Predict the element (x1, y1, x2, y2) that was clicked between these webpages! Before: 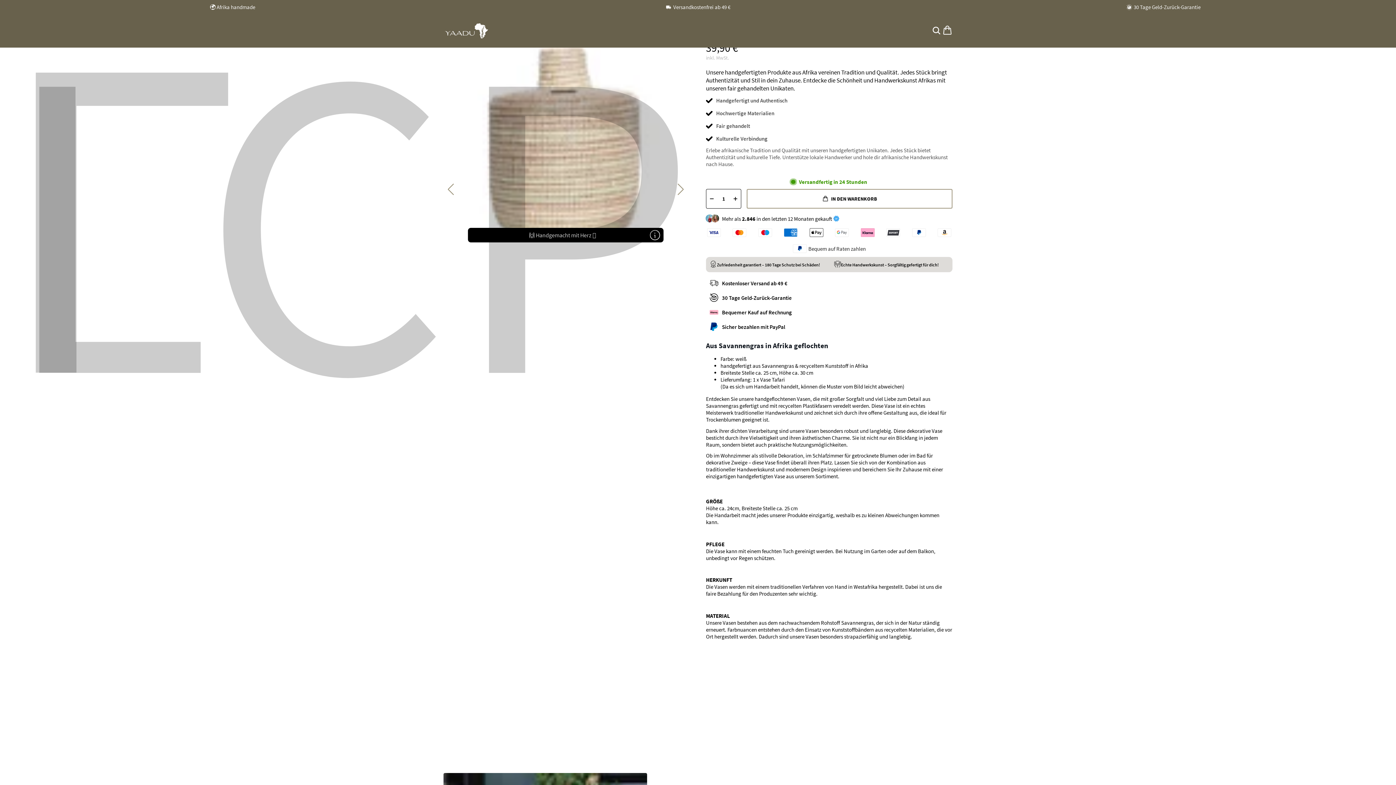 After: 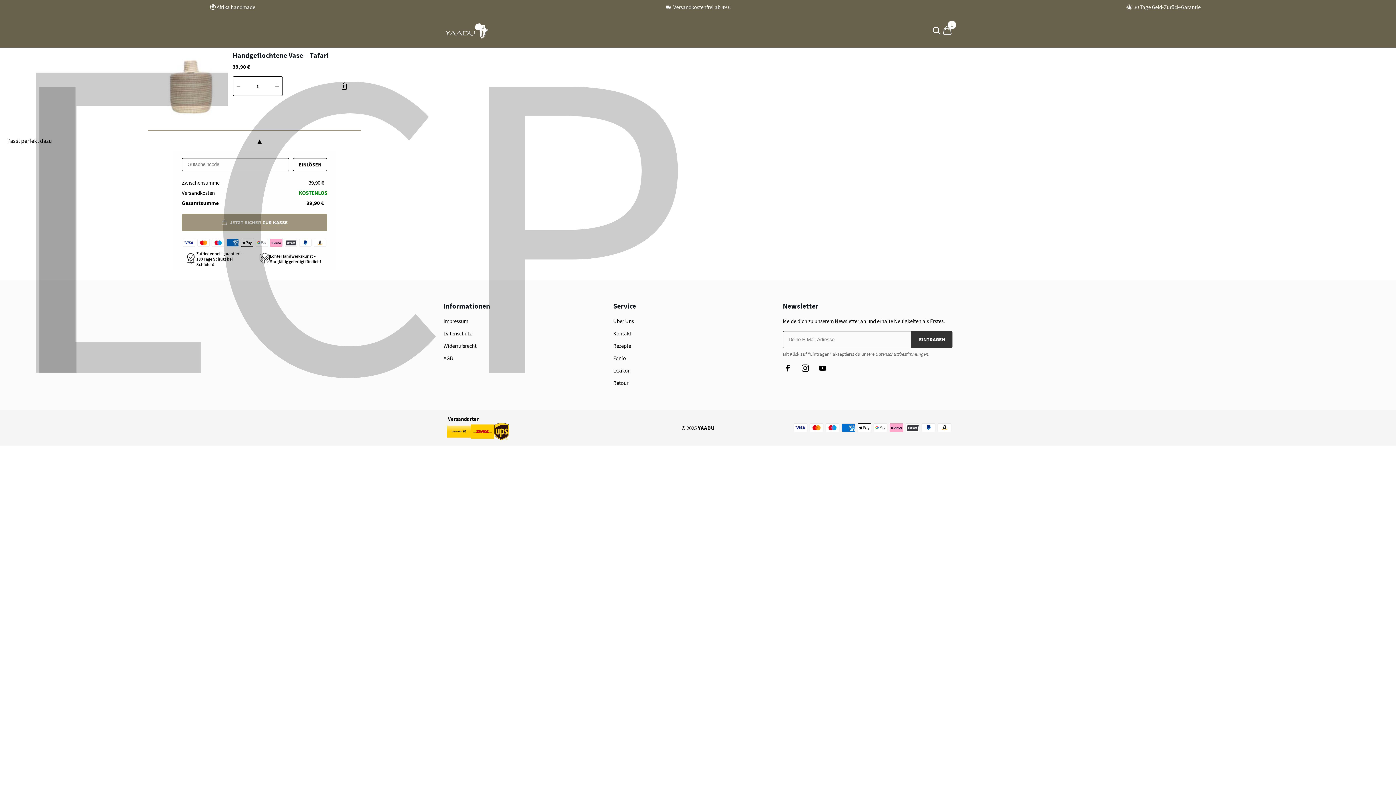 Action: bbox: (746, 189, 952, 208) label: IN DEN WARENKORB